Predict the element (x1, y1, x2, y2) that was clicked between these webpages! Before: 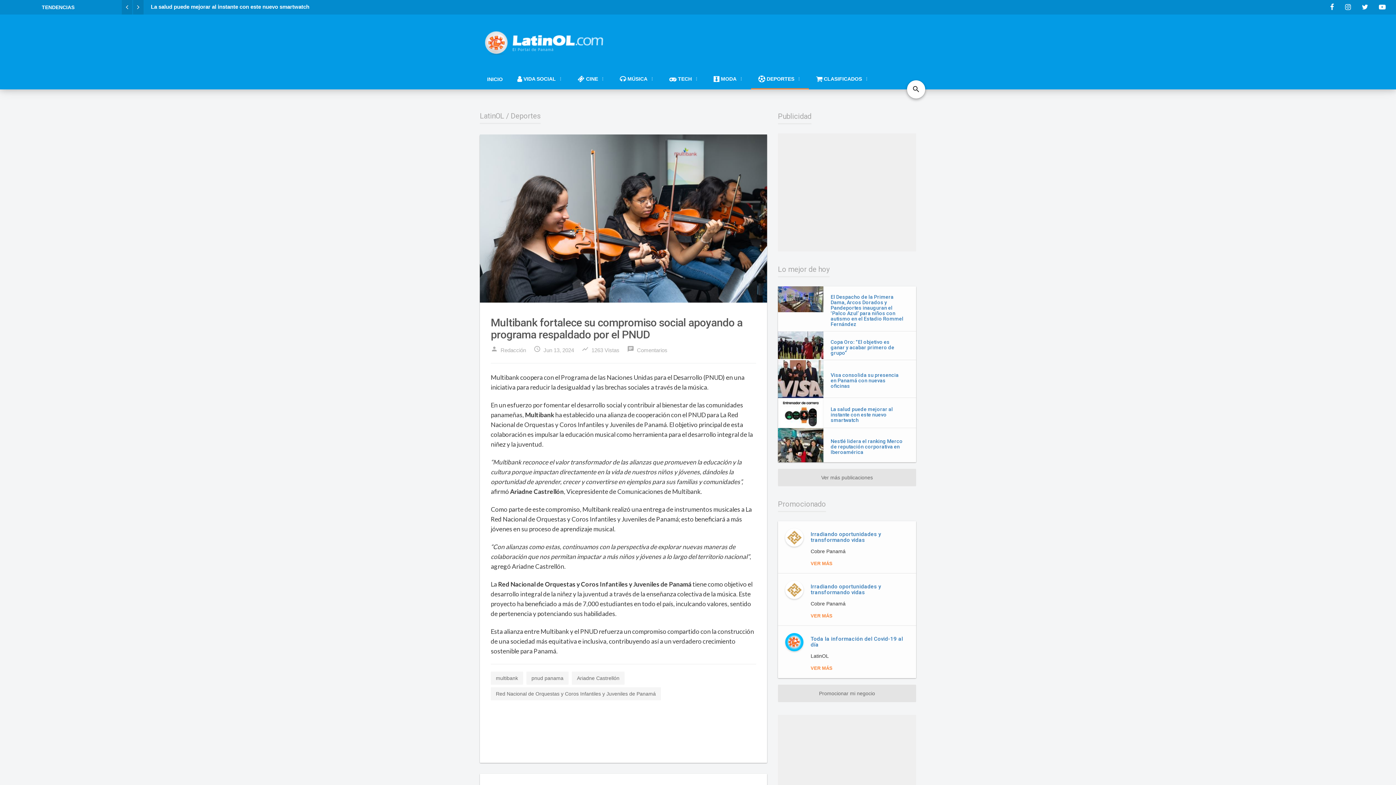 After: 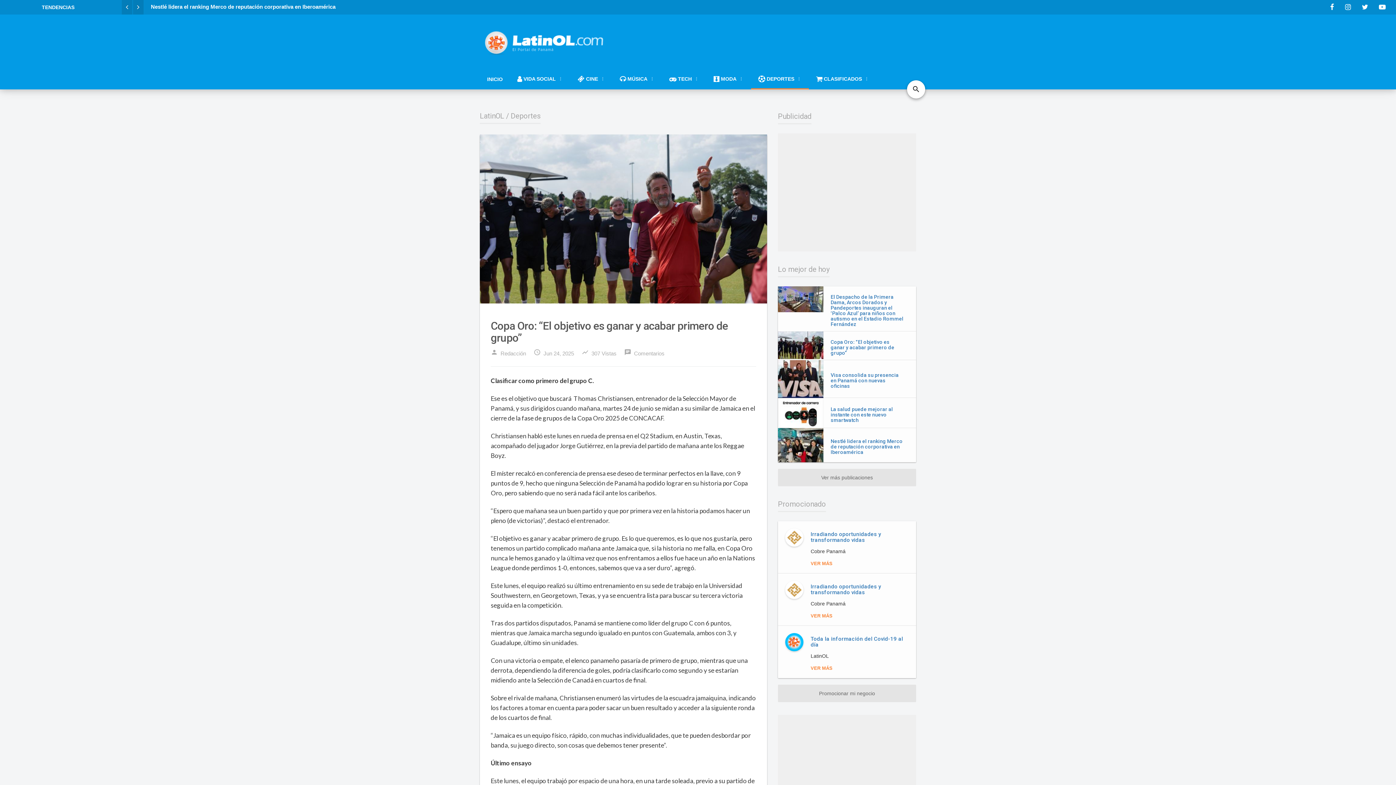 Action: label: Copa Oro: “El objetivo es ganar y acabar primero de grupo” bbox: (823, 335, 916, 360)